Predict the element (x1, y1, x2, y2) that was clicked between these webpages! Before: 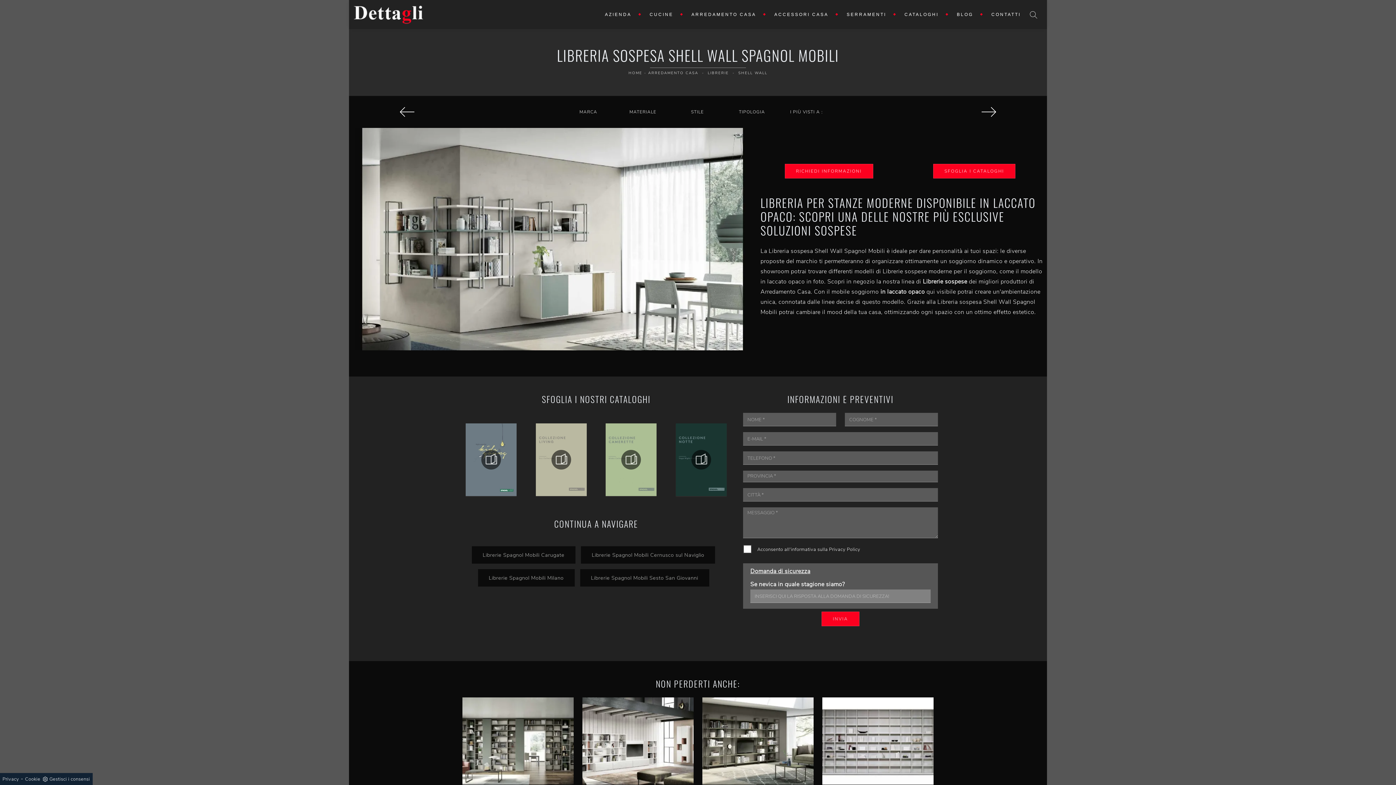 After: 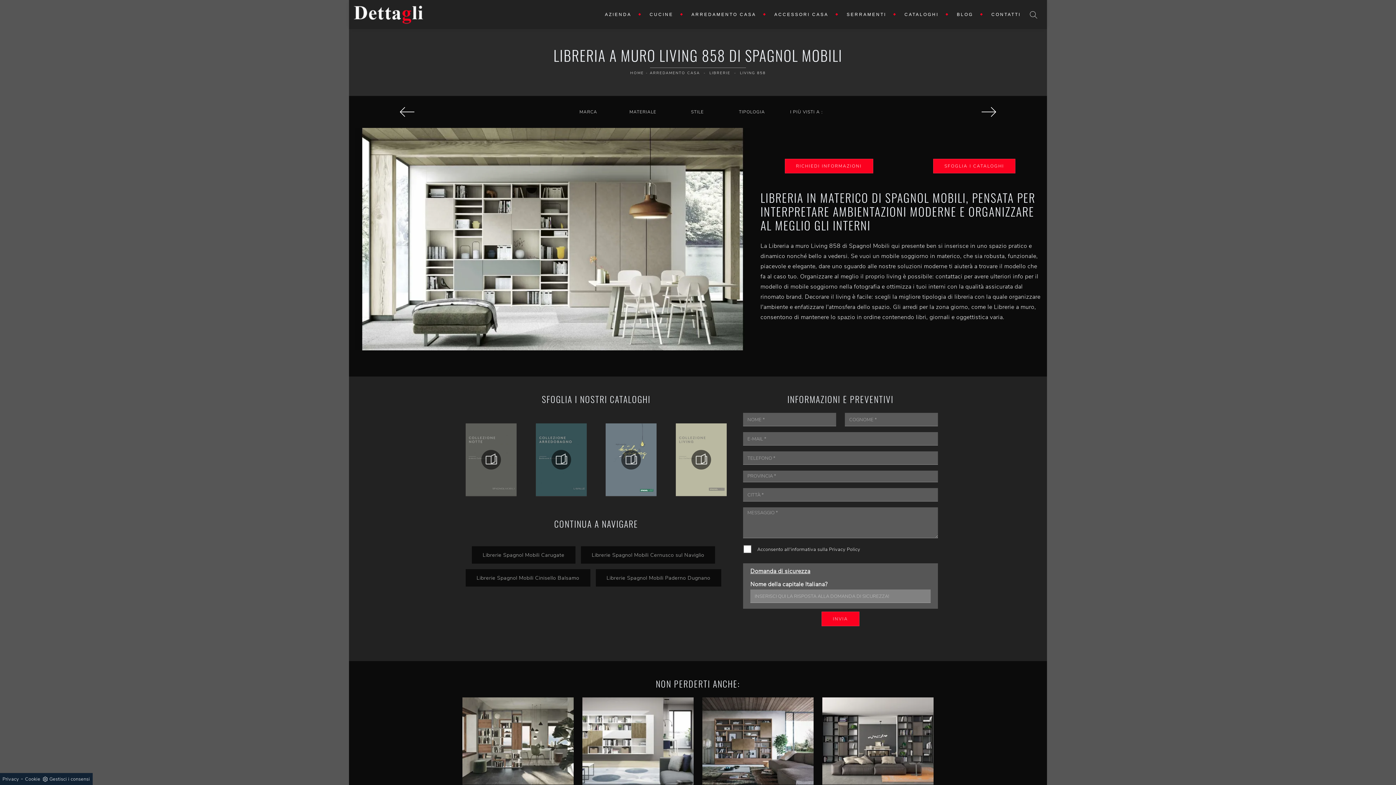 Action: bbox: (353, 104, 461, 119)